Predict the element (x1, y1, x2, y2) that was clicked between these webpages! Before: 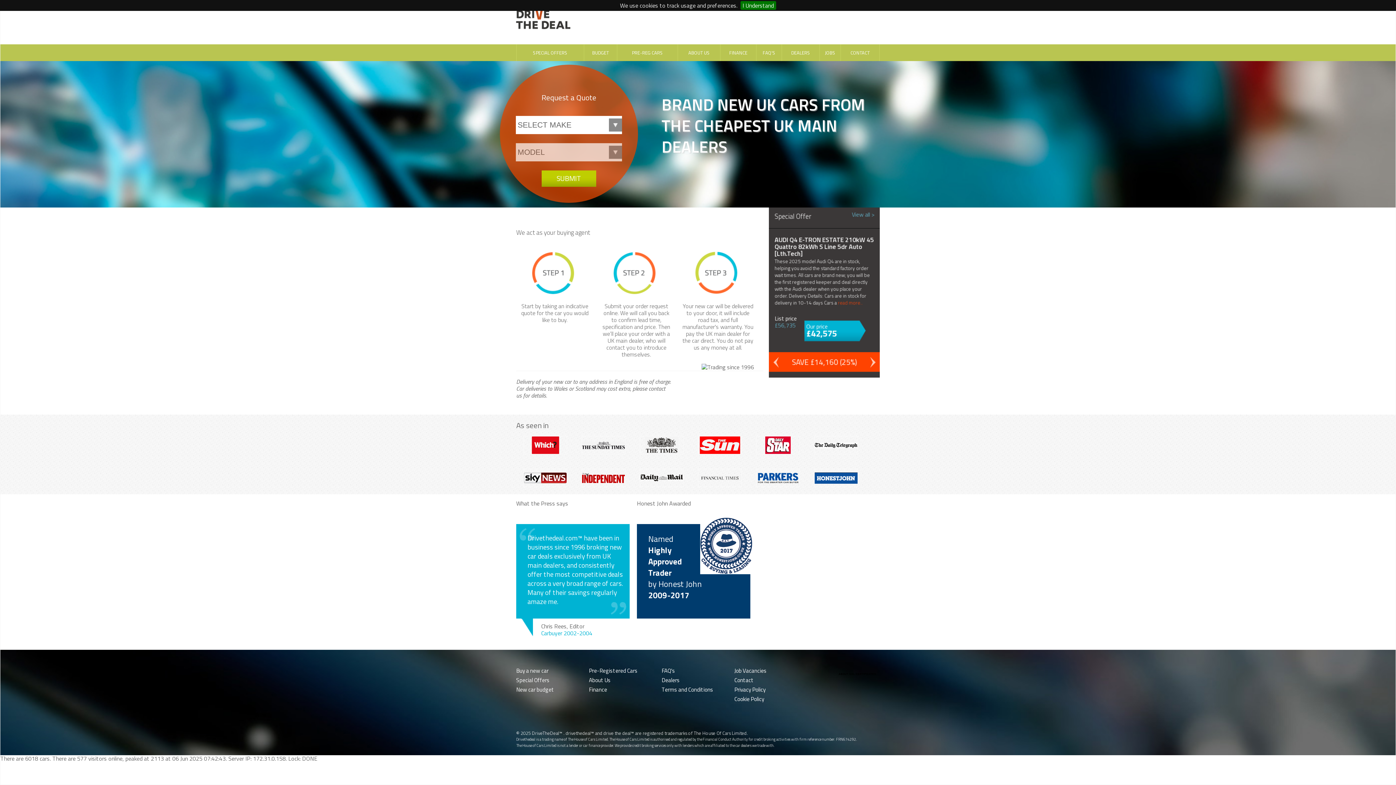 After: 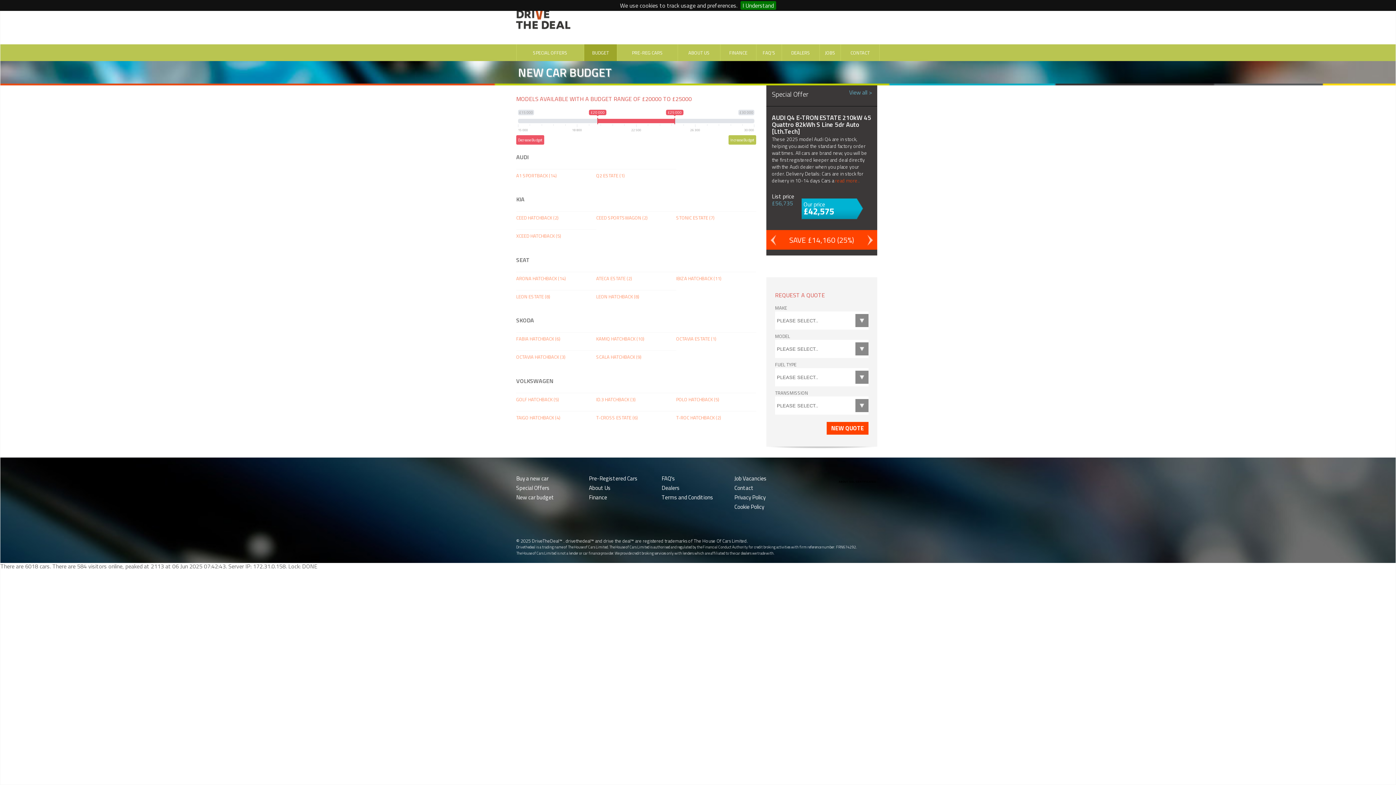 Action: label: New car budget bbox: (516, 685, 554, 694)